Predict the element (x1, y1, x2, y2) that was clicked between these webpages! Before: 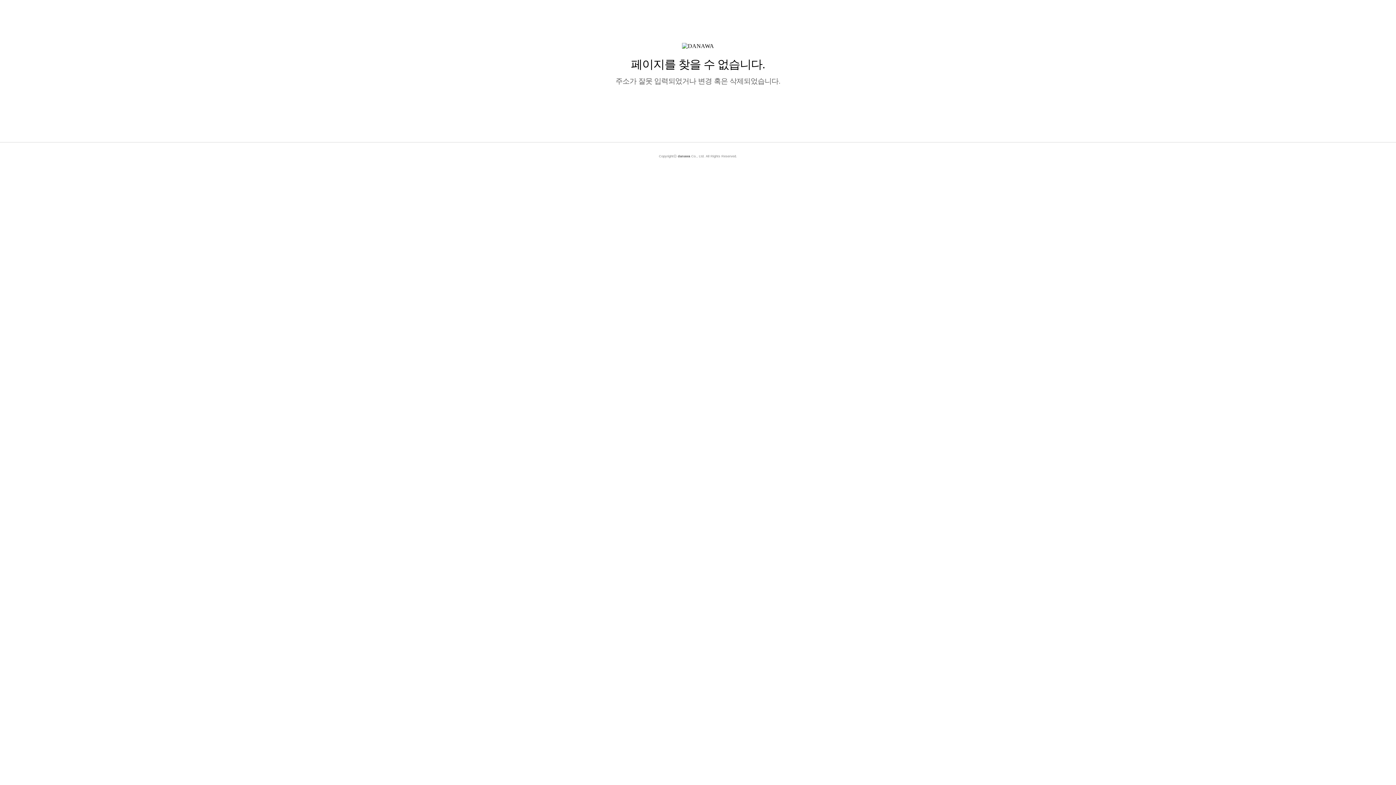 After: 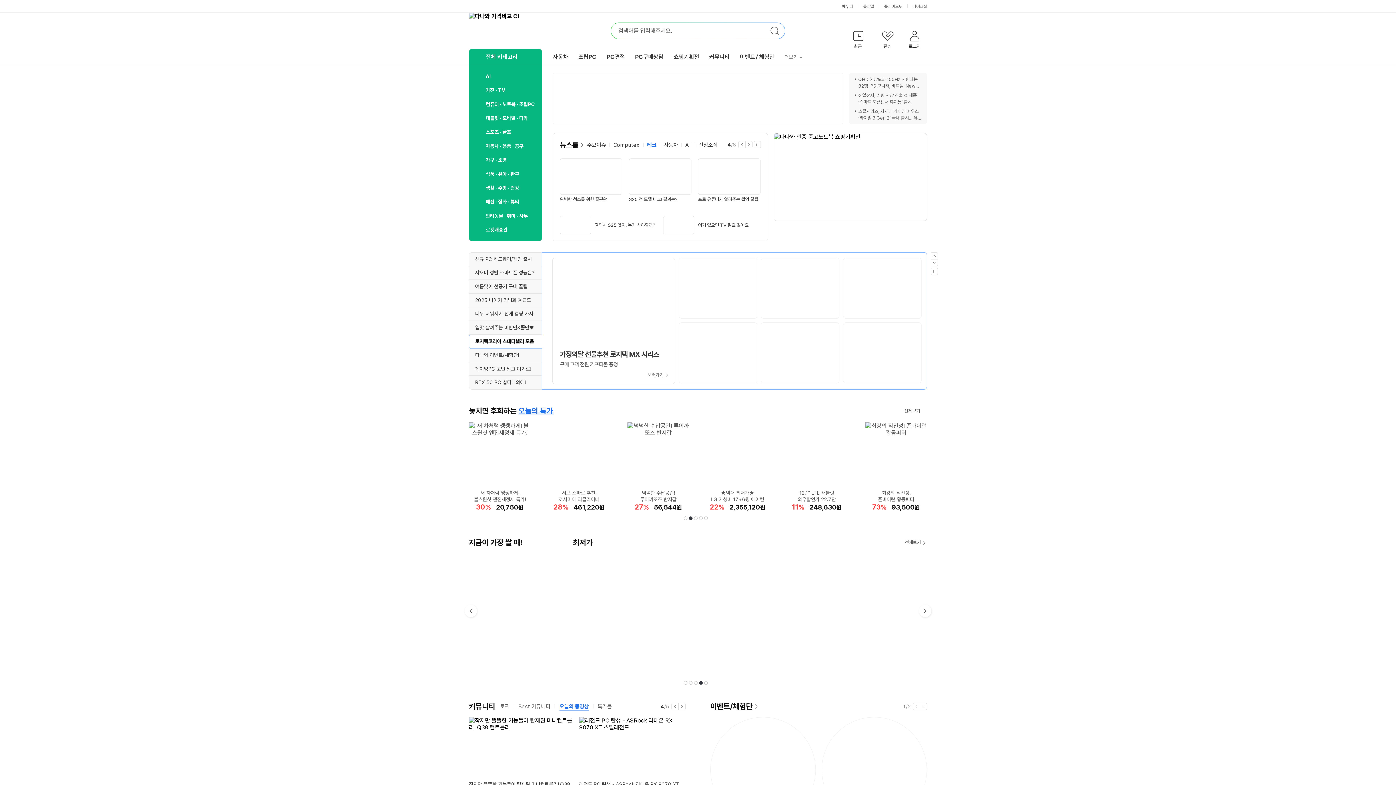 Action: label: 다나와홈 bbox: (699, 96, 737, 108)